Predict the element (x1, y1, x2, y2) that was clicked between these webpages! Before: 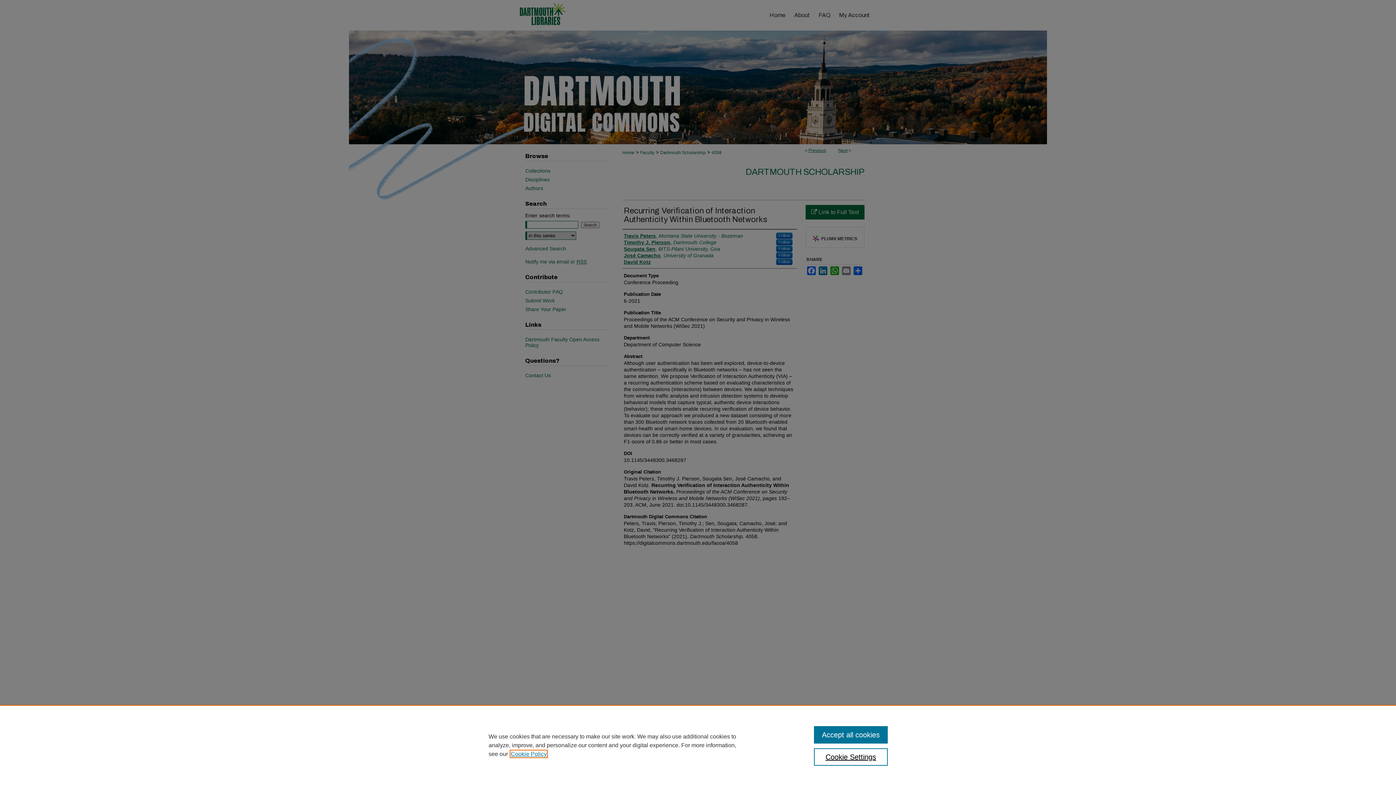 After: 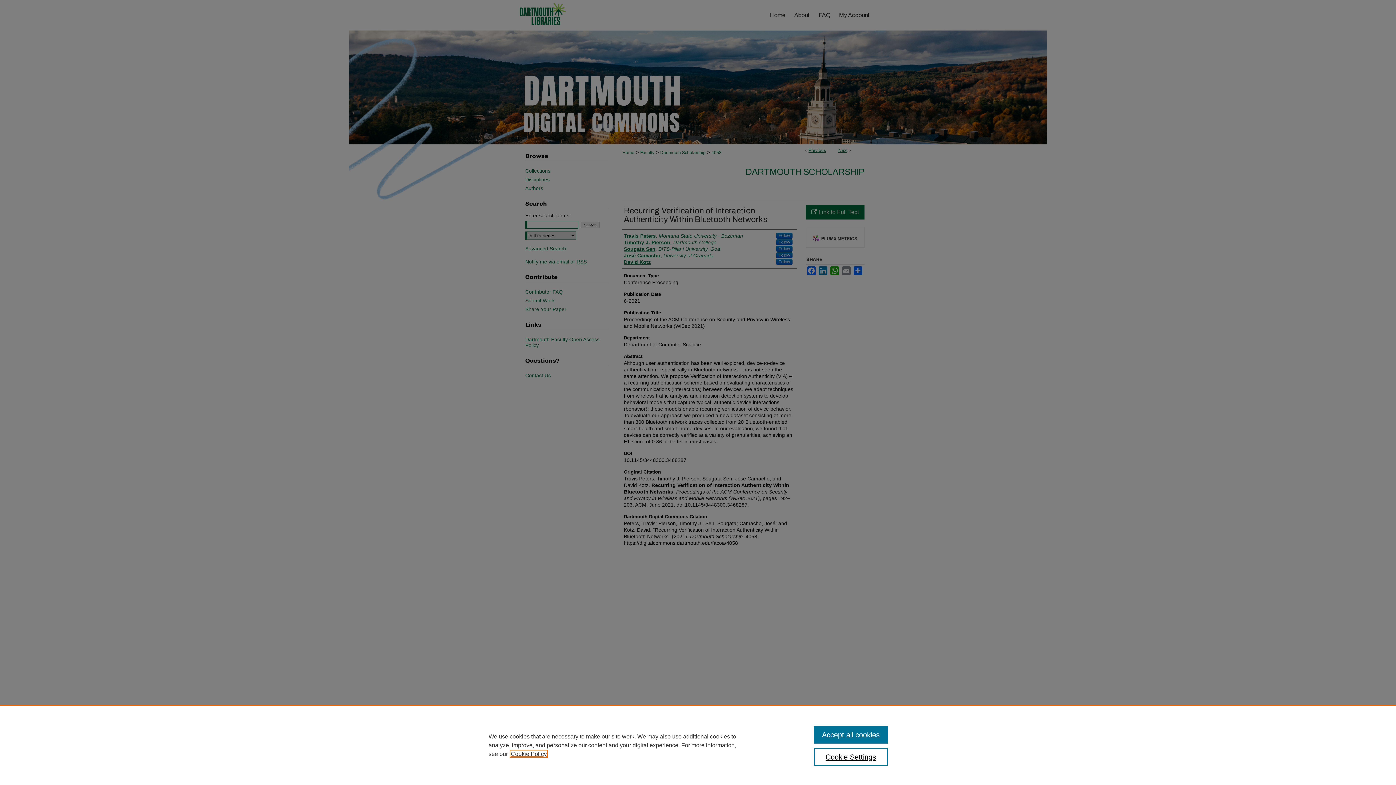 Action: label: , opens in a new tab bbox: (510, 751, 546, 757)